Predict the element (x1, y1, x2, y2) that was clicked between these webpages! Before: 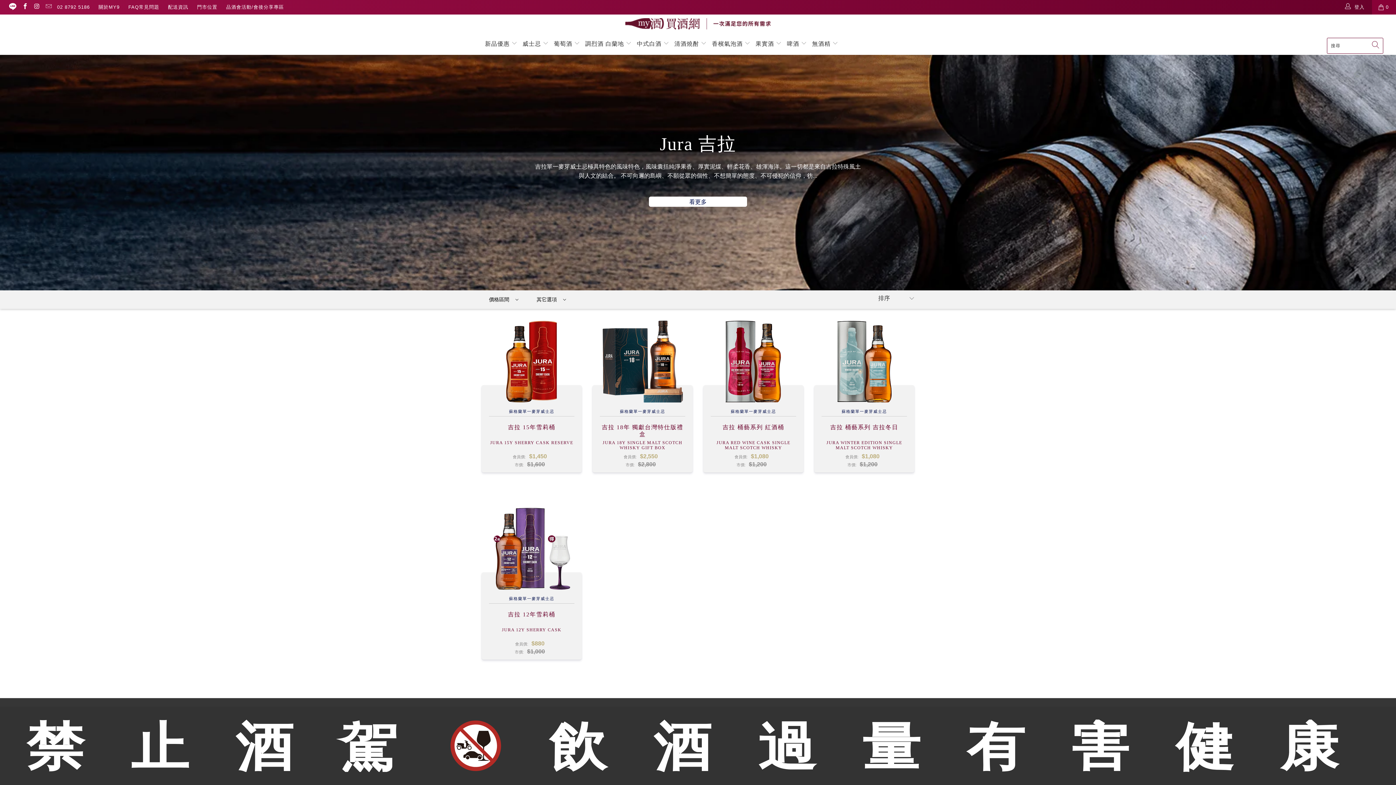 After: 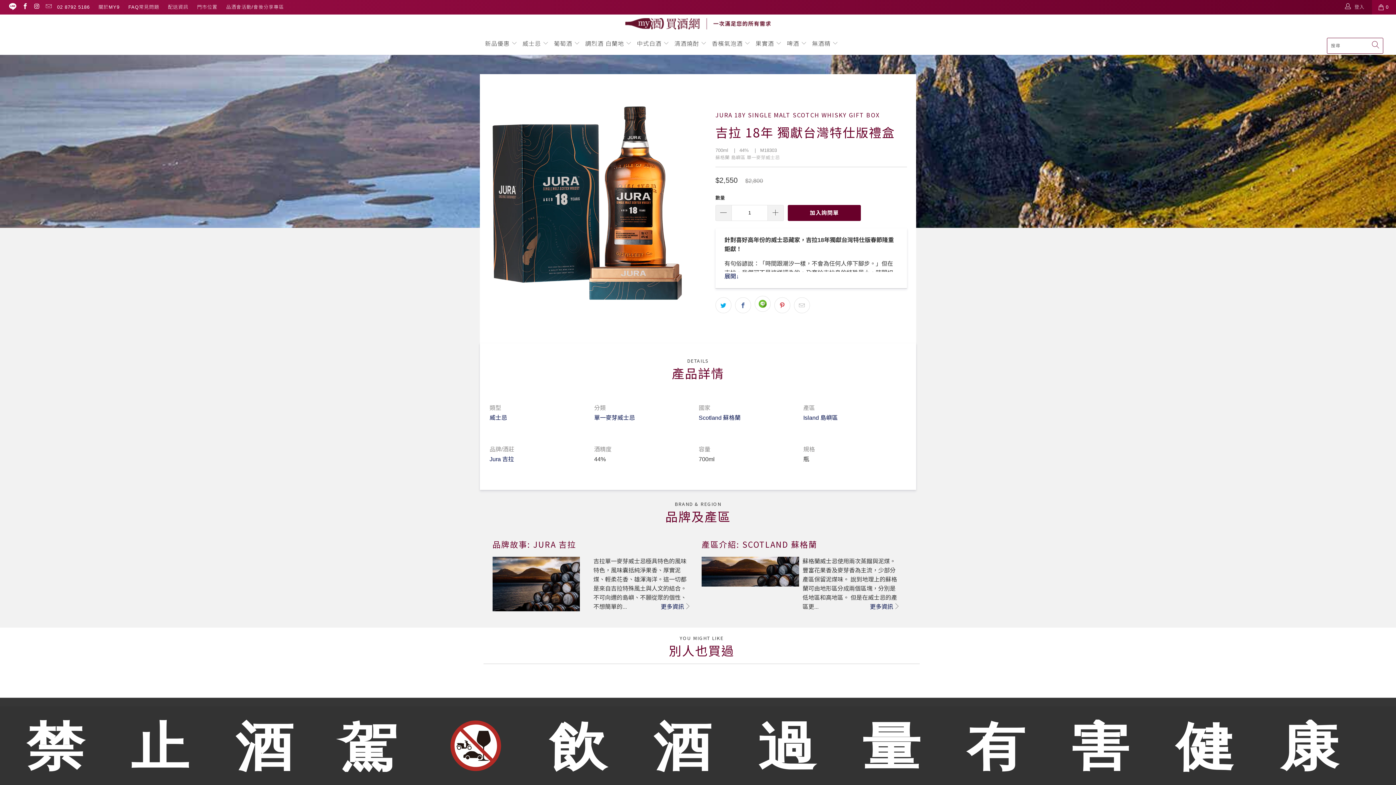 Action: bbox: (592, 407, 692, 494) label: 蘇格蘭單一麥芽威士忌
吉拉 18年 獨獻台灣特仕版禮盒
JURA 18Y SINGLE MALT SCOTCH WHISKY GIFT BOX
會員價:$2,550

市價:$2,800